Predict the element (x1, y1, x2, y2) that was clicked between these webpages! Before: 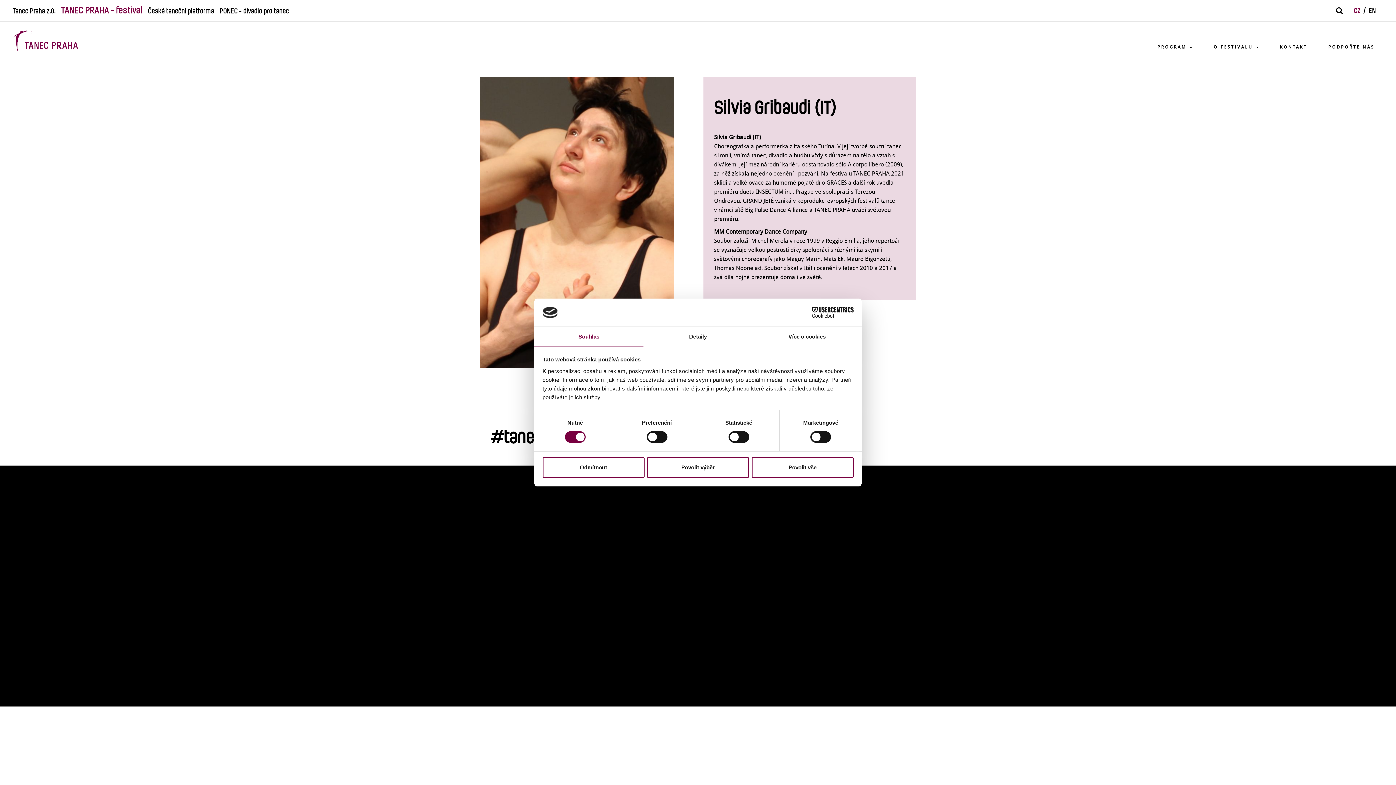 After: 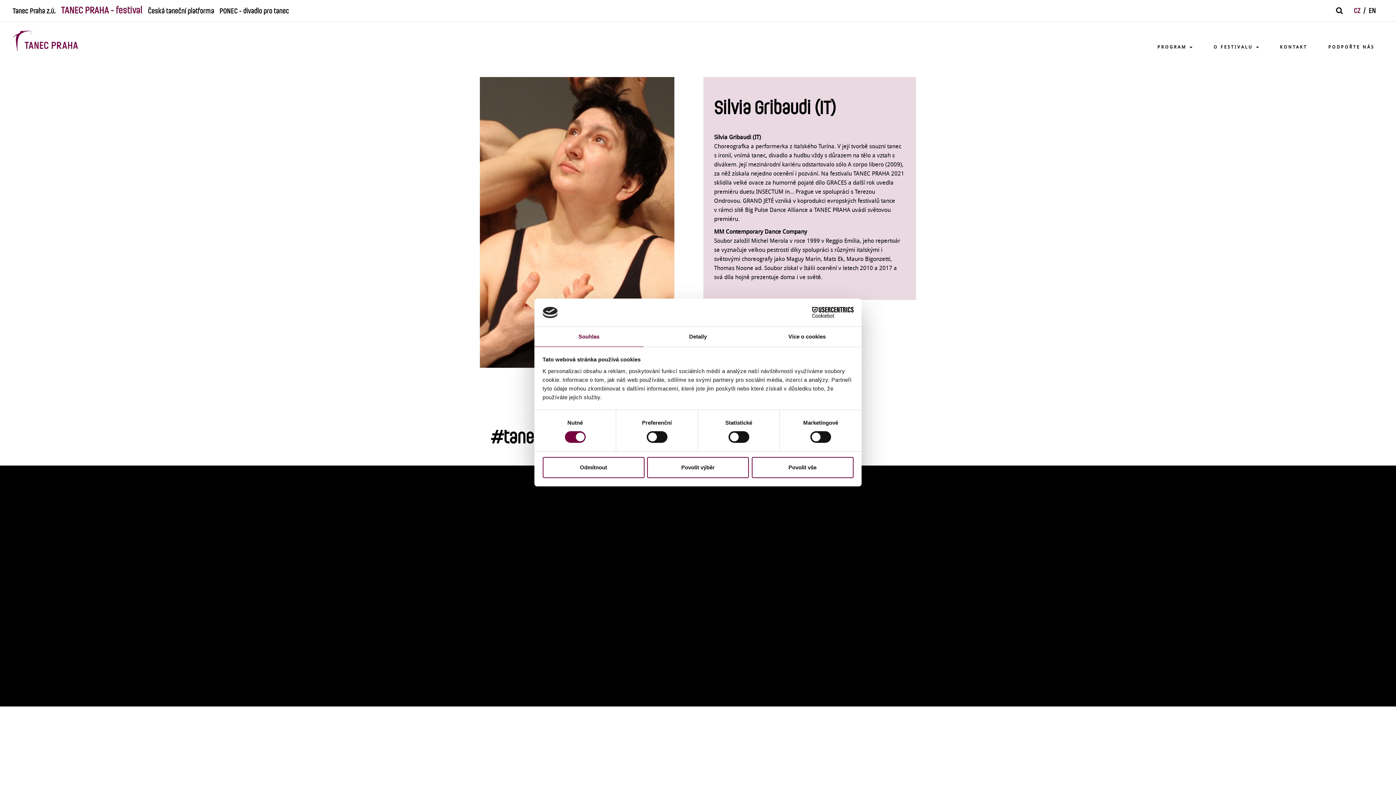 Action: bbox: (631, 635, 646, 642) label: Vimeo